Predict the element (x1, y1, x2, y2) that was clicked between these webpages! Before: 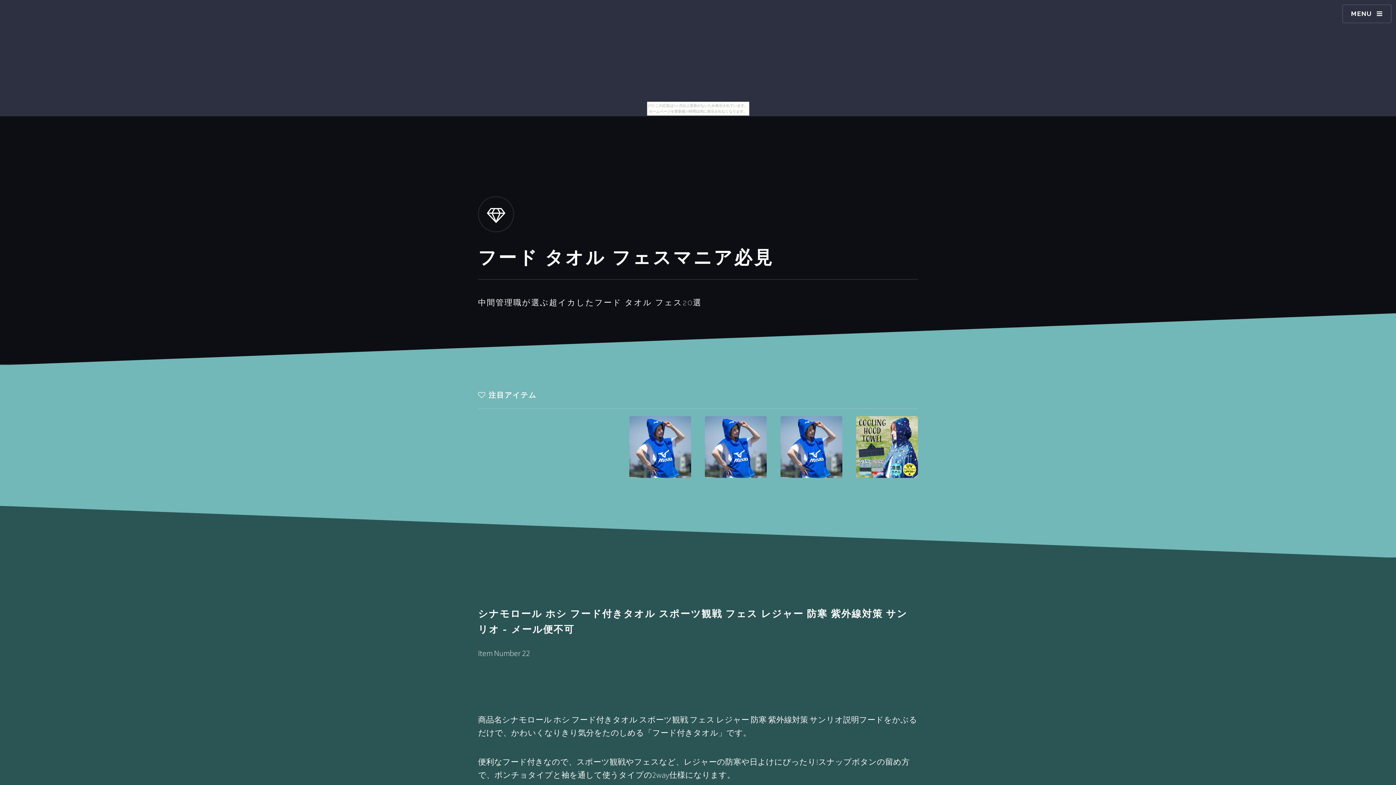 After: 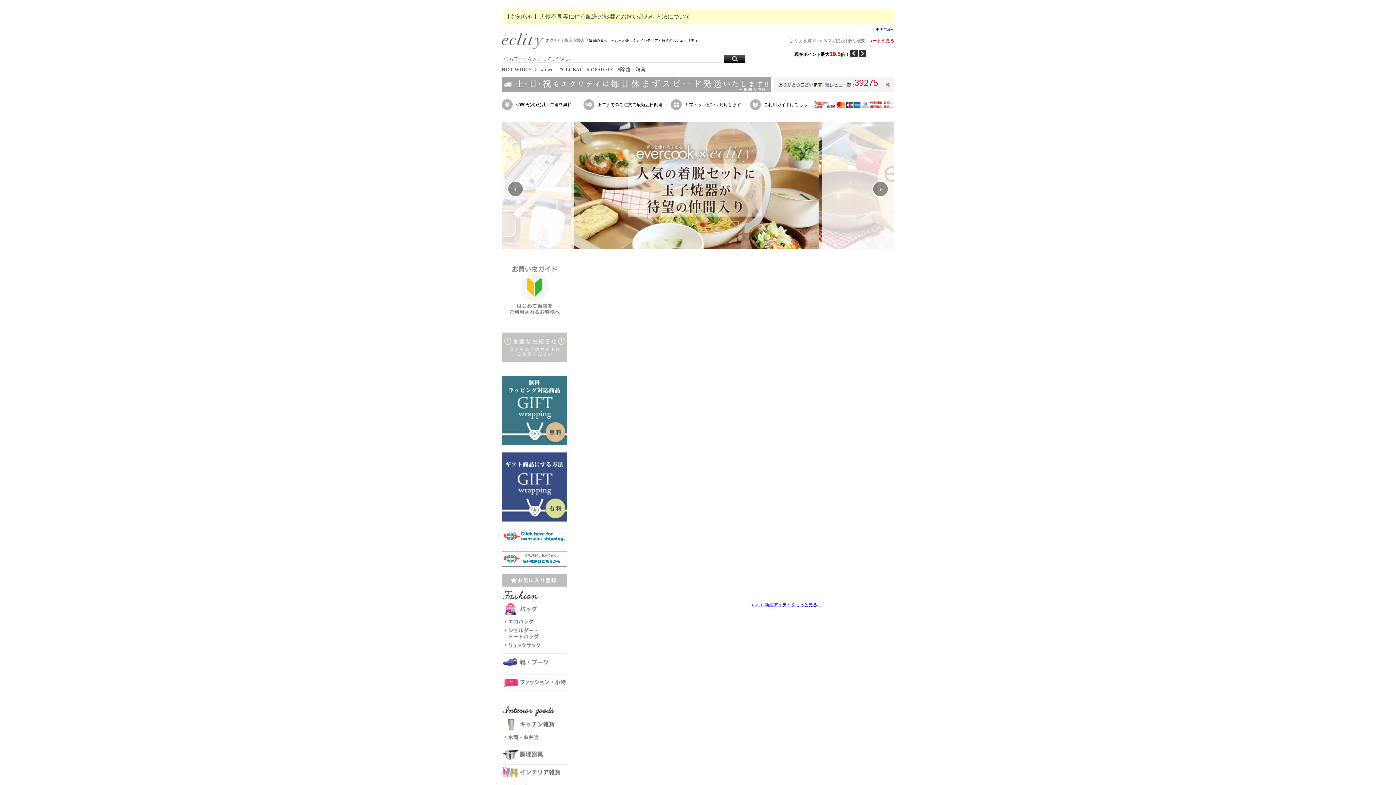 Action: bbox: (553, 425, 554, 425)